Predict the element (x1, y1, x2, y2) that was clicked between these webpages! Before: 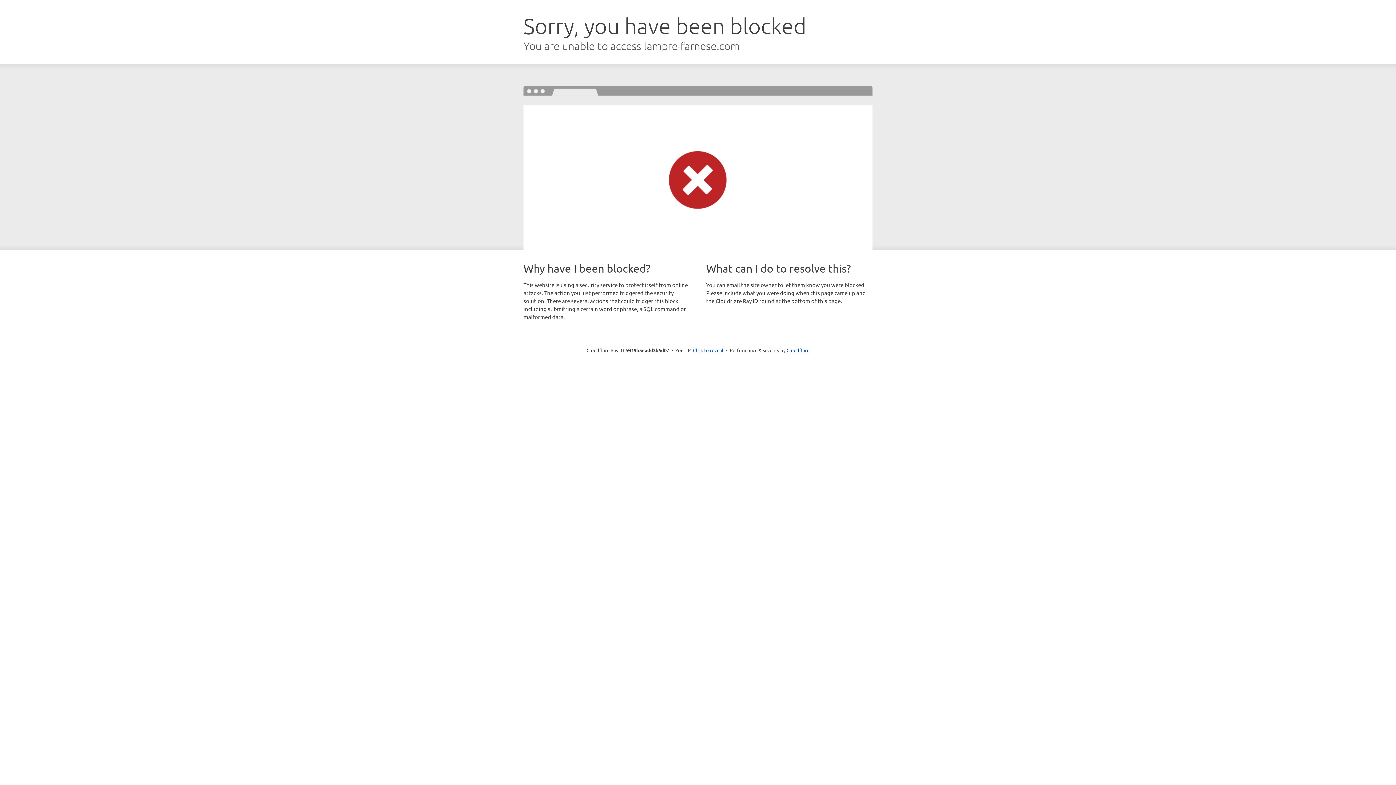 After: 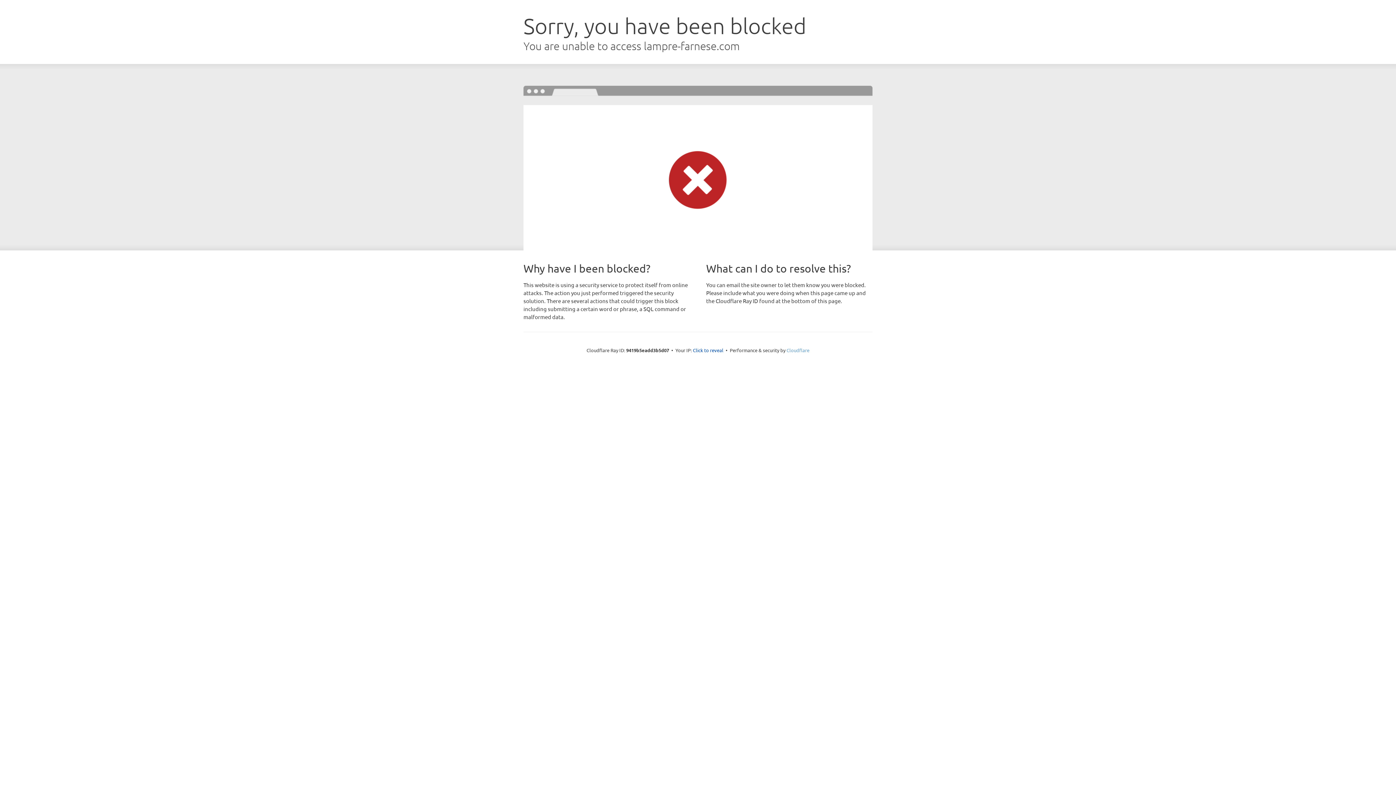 Action: bbox: (786, 347, 809, 353) label: Cloudflare